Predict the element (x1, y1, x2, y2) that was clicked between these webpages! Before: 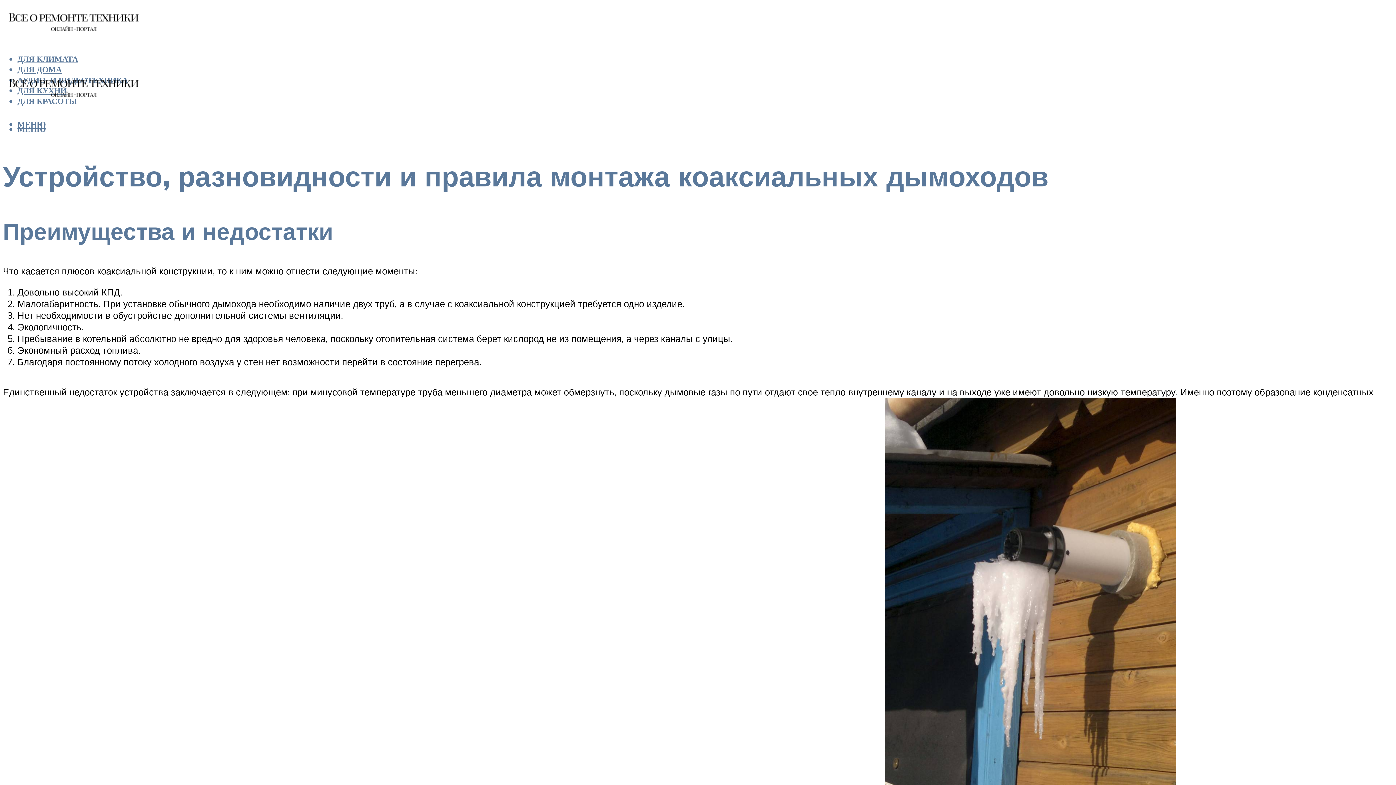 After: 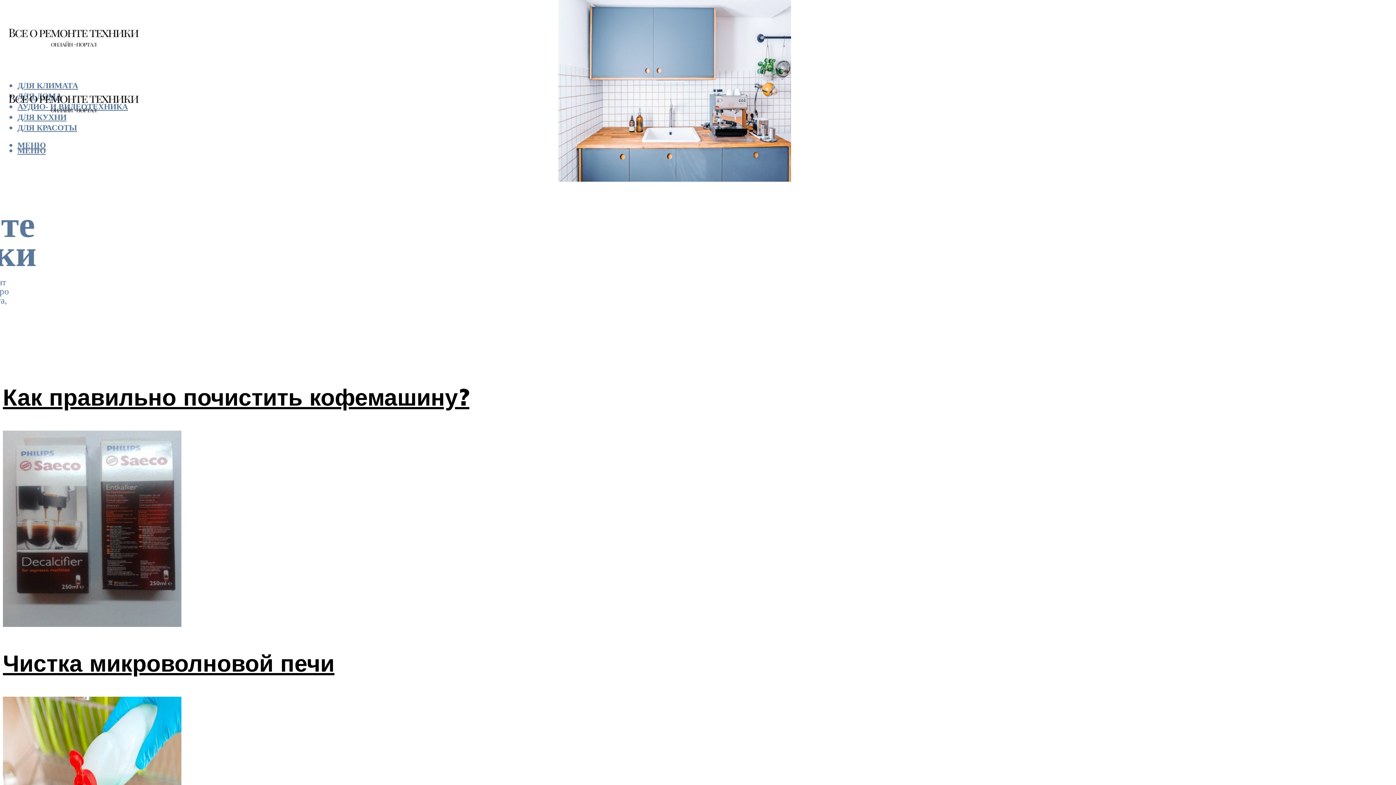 Action: bbox: (2, 10, 143, 45)